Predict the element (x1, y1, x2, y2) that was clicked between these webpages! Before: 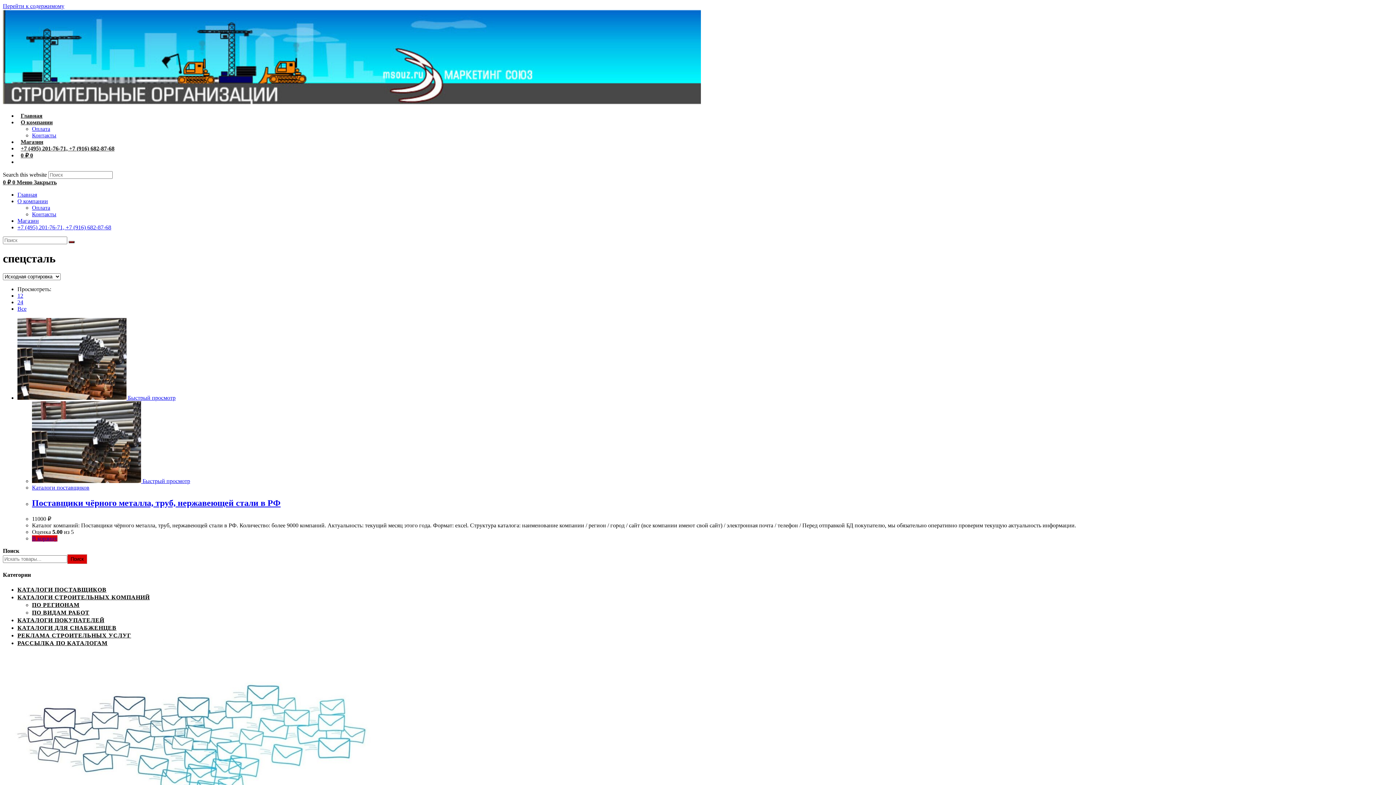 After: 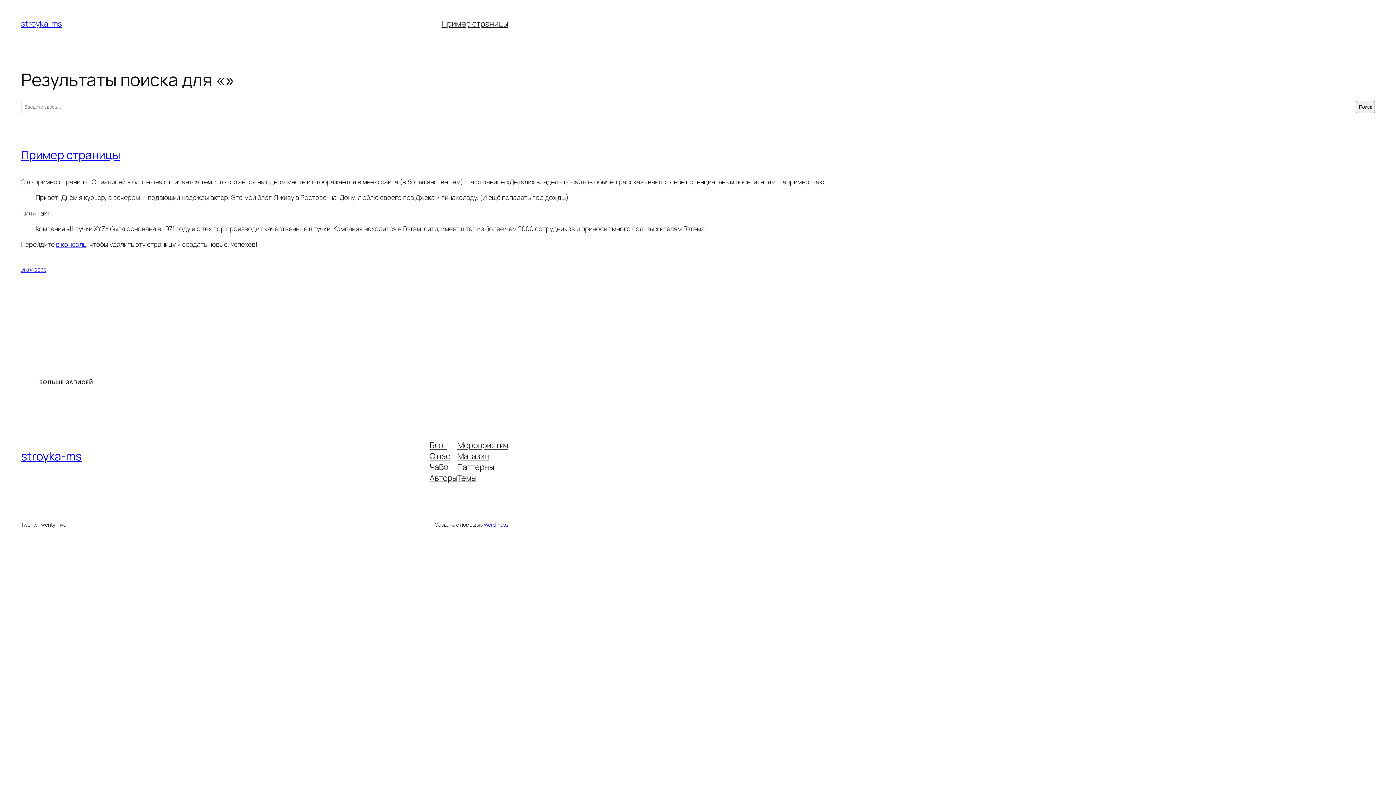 Action: label: Submit search bbox: (68, 241, 74, 243)